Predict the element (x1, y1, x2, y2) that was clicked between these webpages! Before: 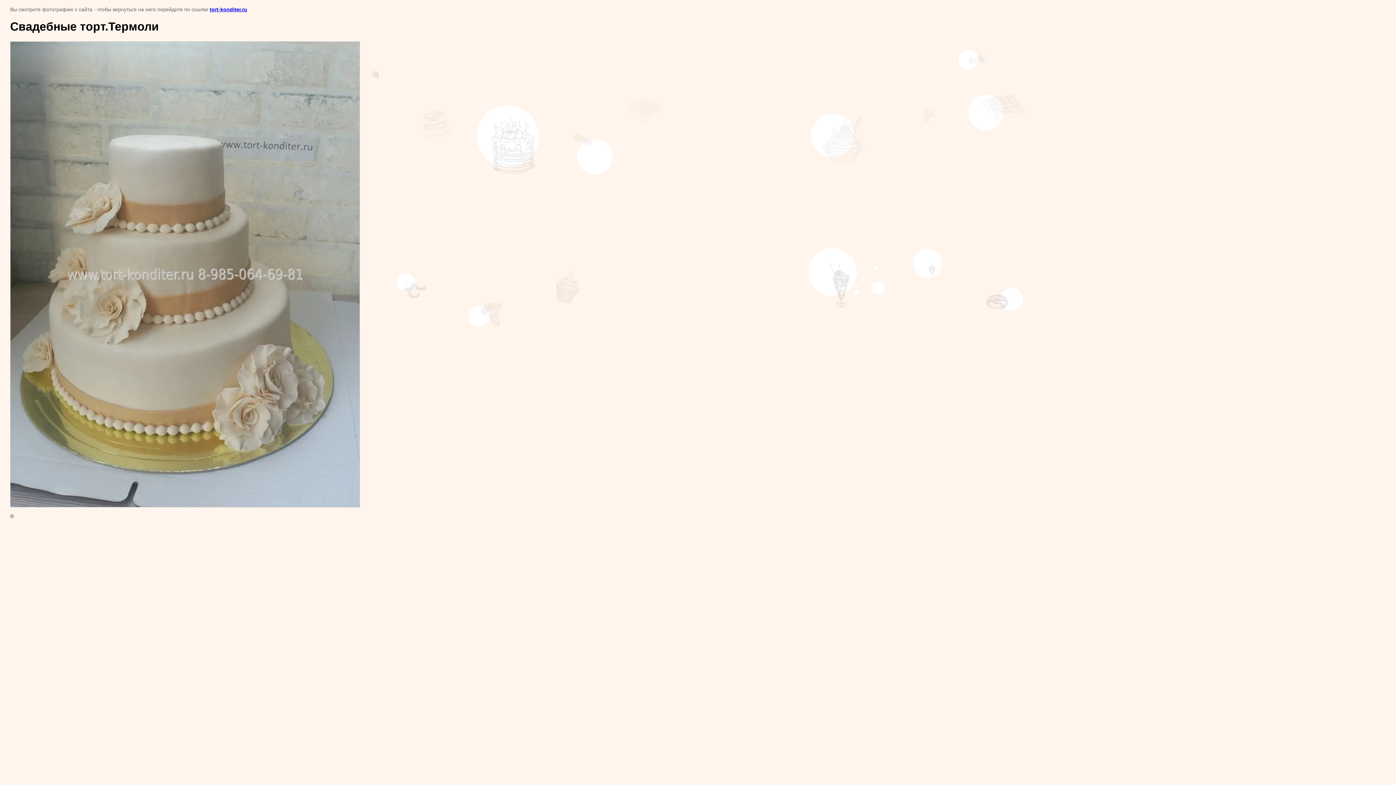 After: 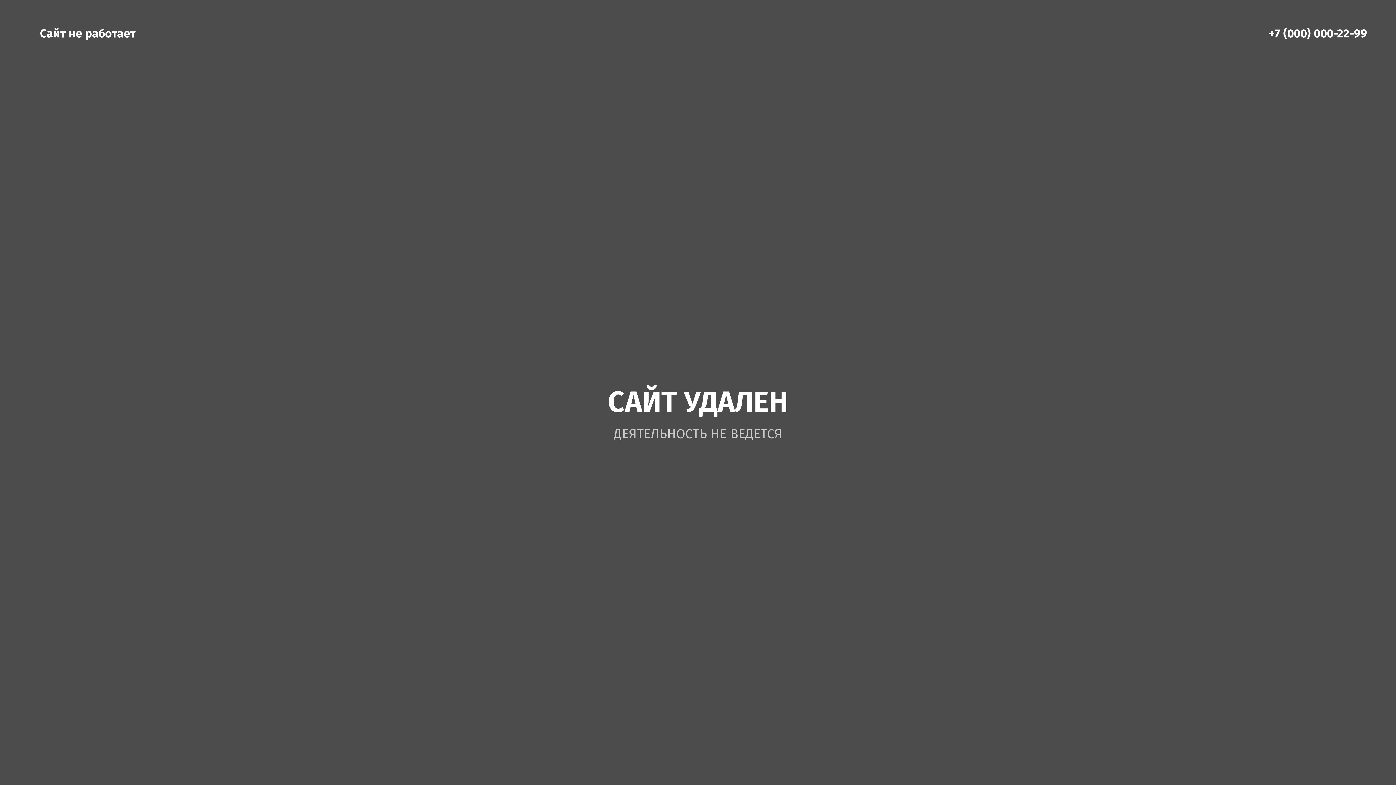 Action: label: tort-konditer.ru bbox: (209, 6, 247, 12)